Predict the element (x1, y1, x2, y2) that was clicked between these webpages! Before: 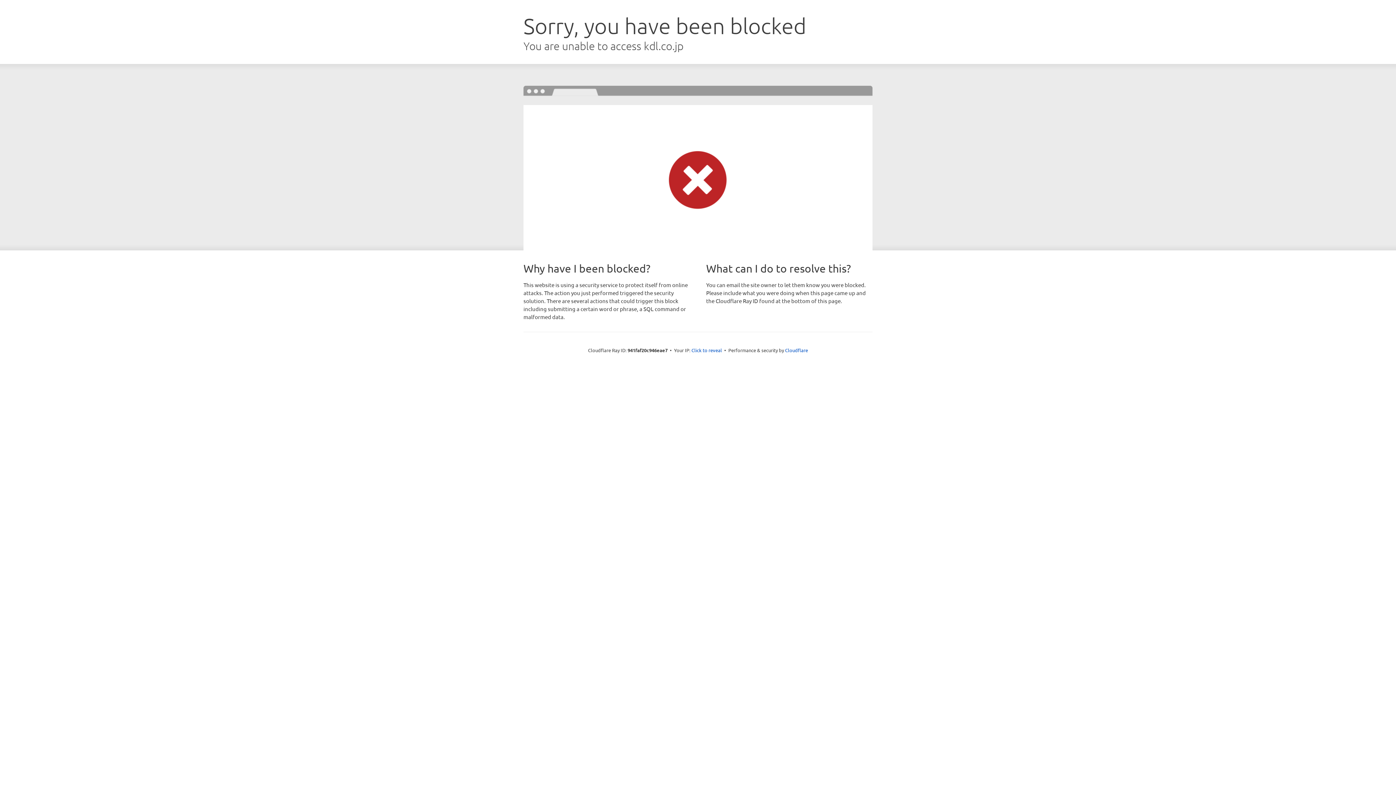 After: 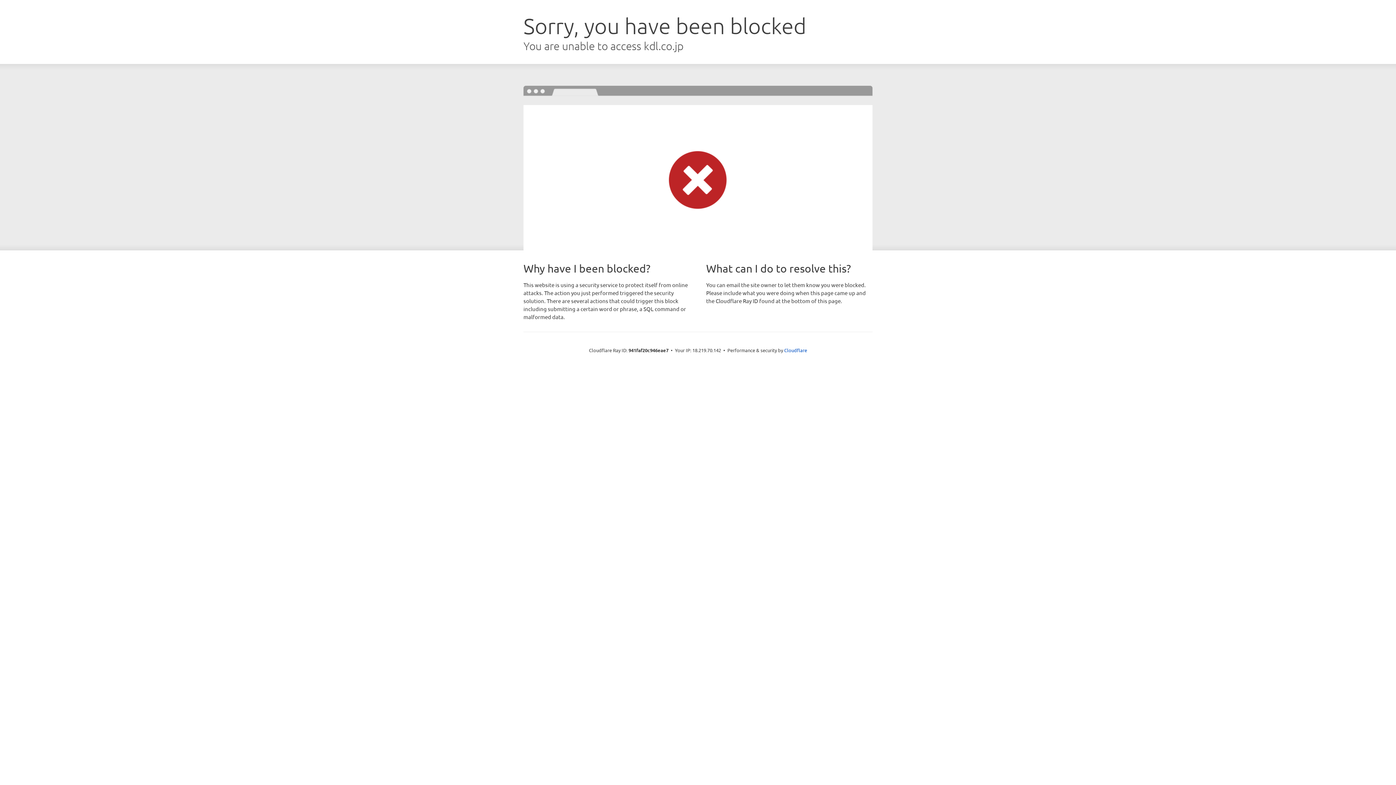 Action: label: Click to reveal bbox: (691, 346, 722, 353)